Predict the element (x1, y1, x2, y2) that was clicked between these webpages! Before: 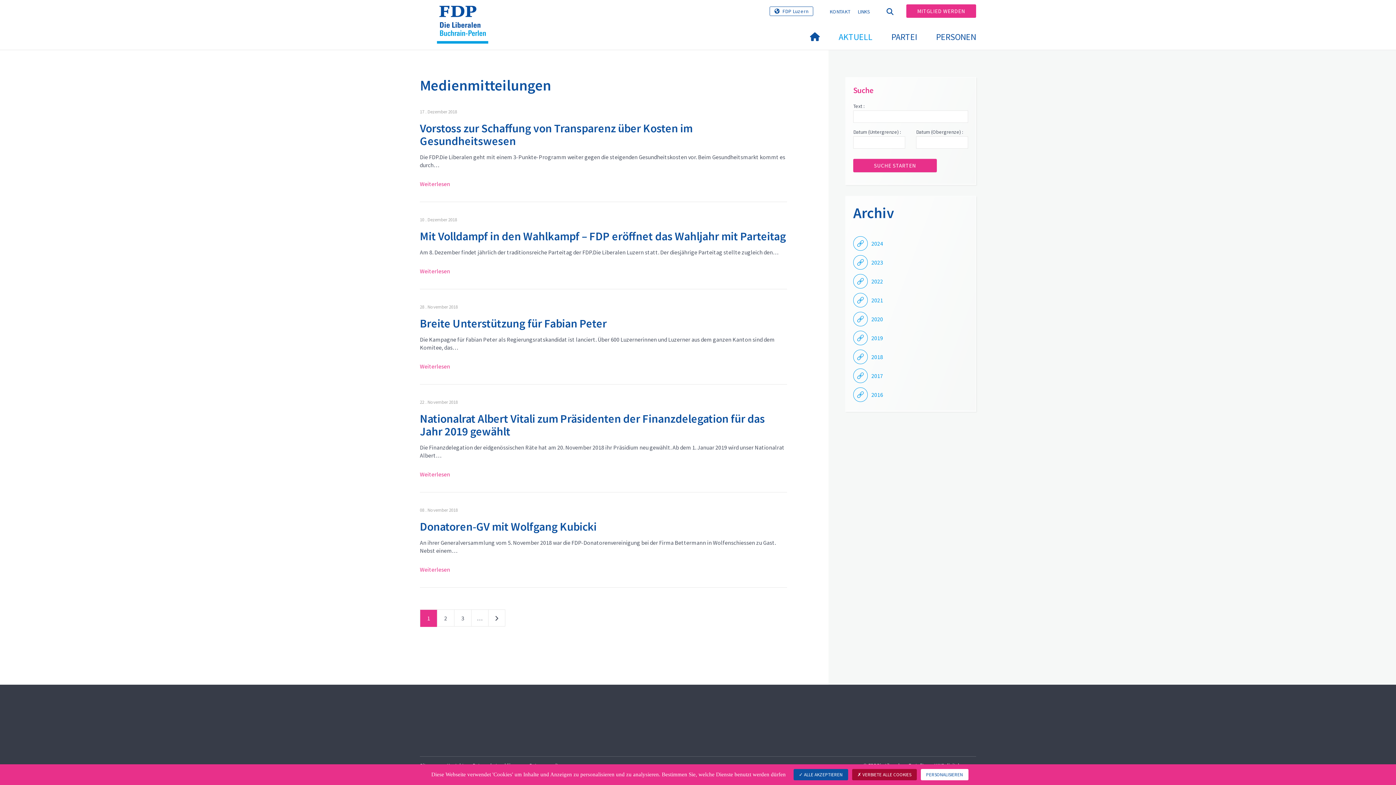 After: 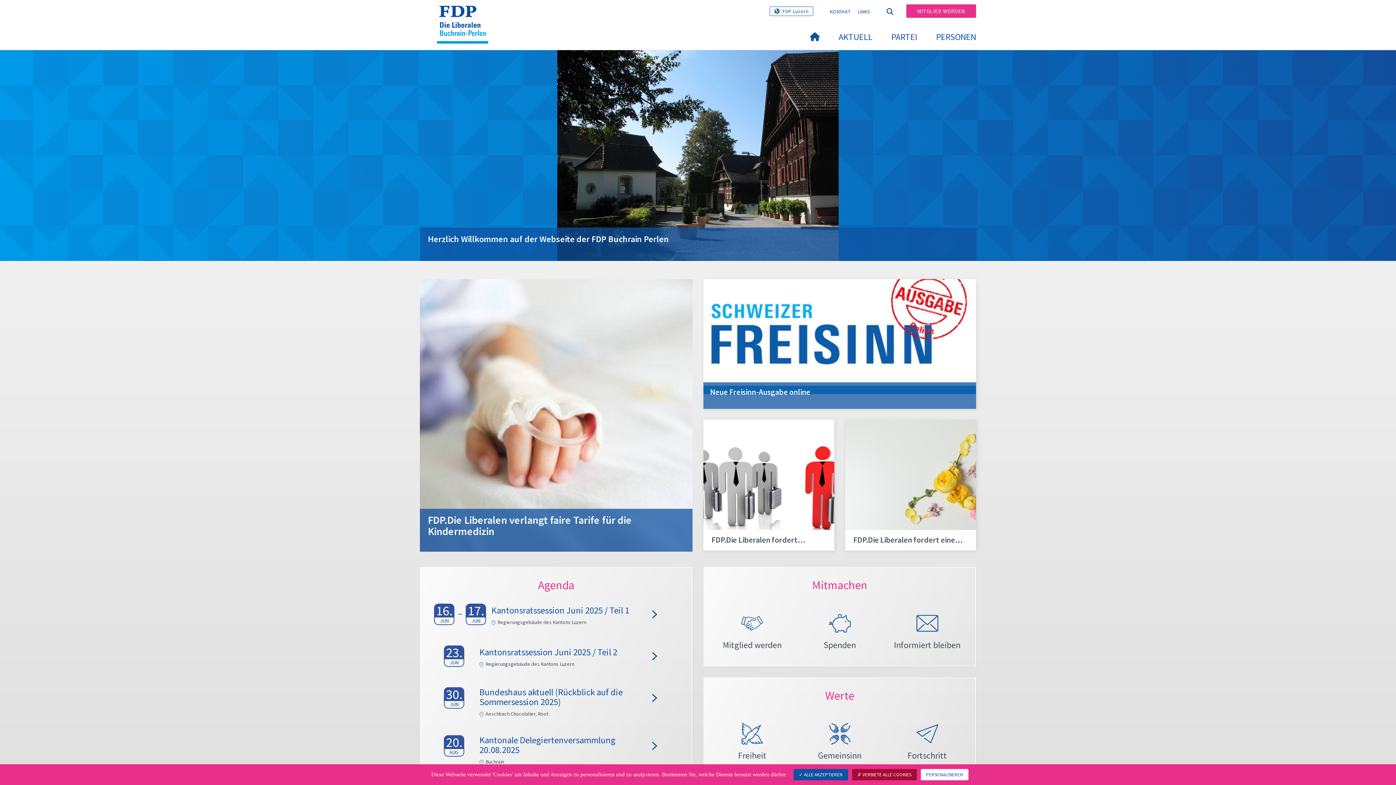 Action: bbox: (800, 24, 829, 49)